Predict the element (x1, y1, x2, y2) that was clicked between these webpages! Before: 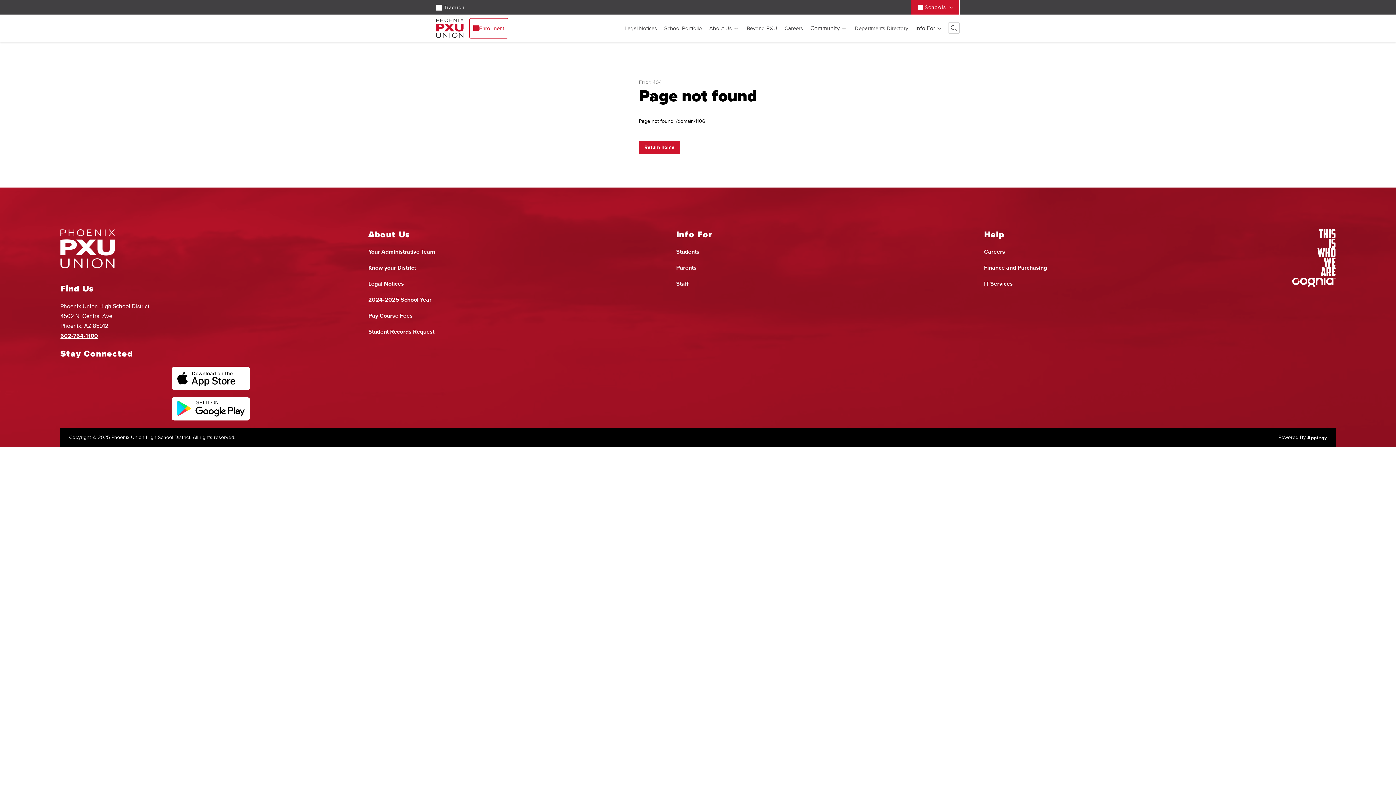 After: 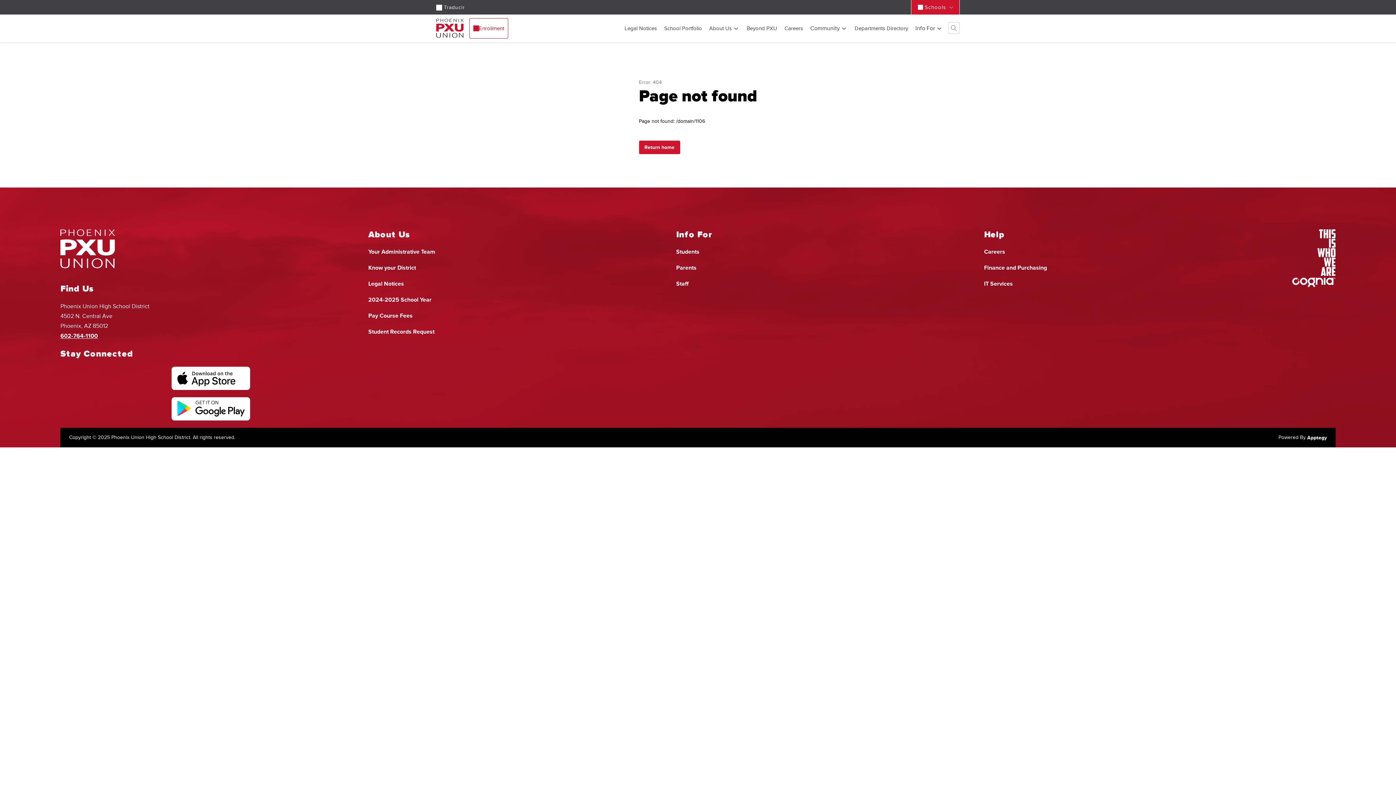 Action: label: 602-764-1100 bbox: (60, 332, 97, 339)